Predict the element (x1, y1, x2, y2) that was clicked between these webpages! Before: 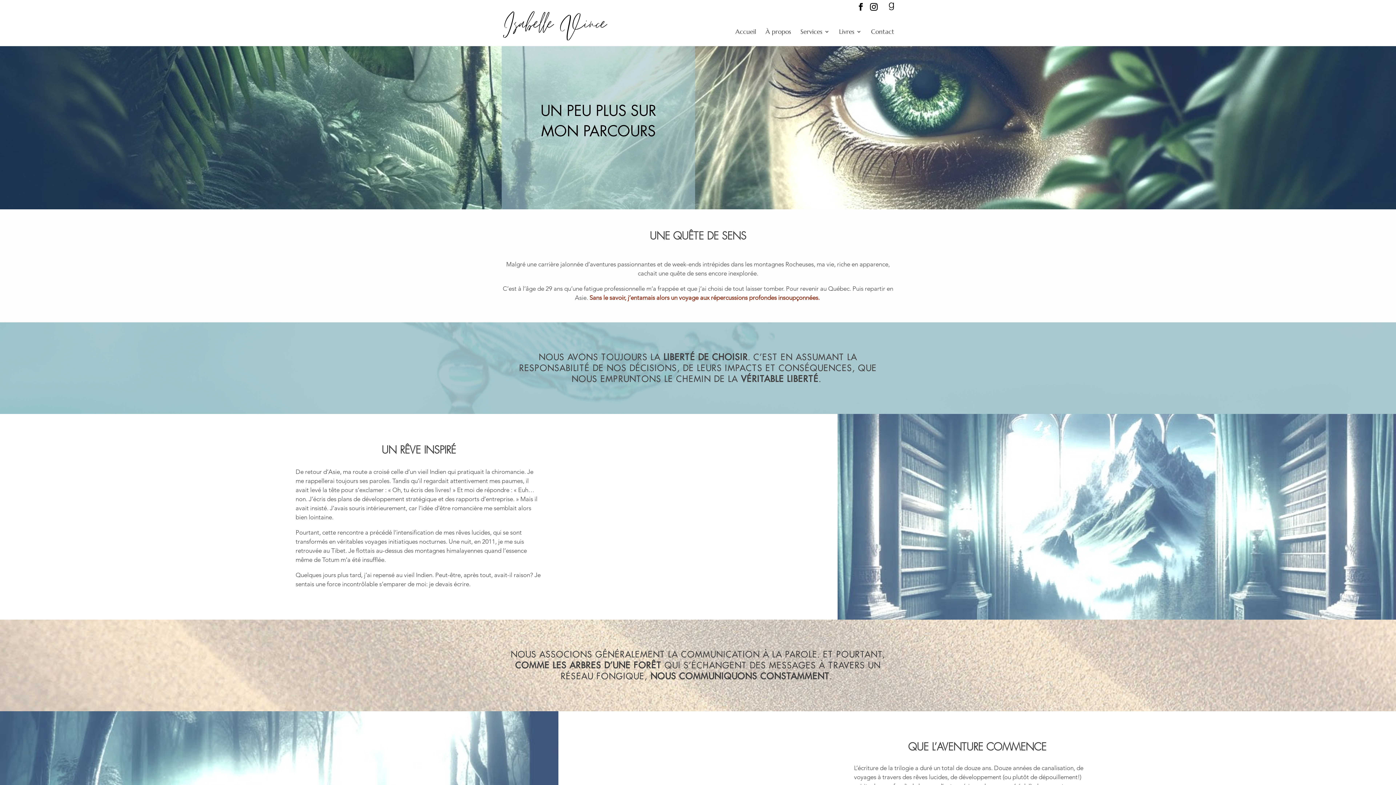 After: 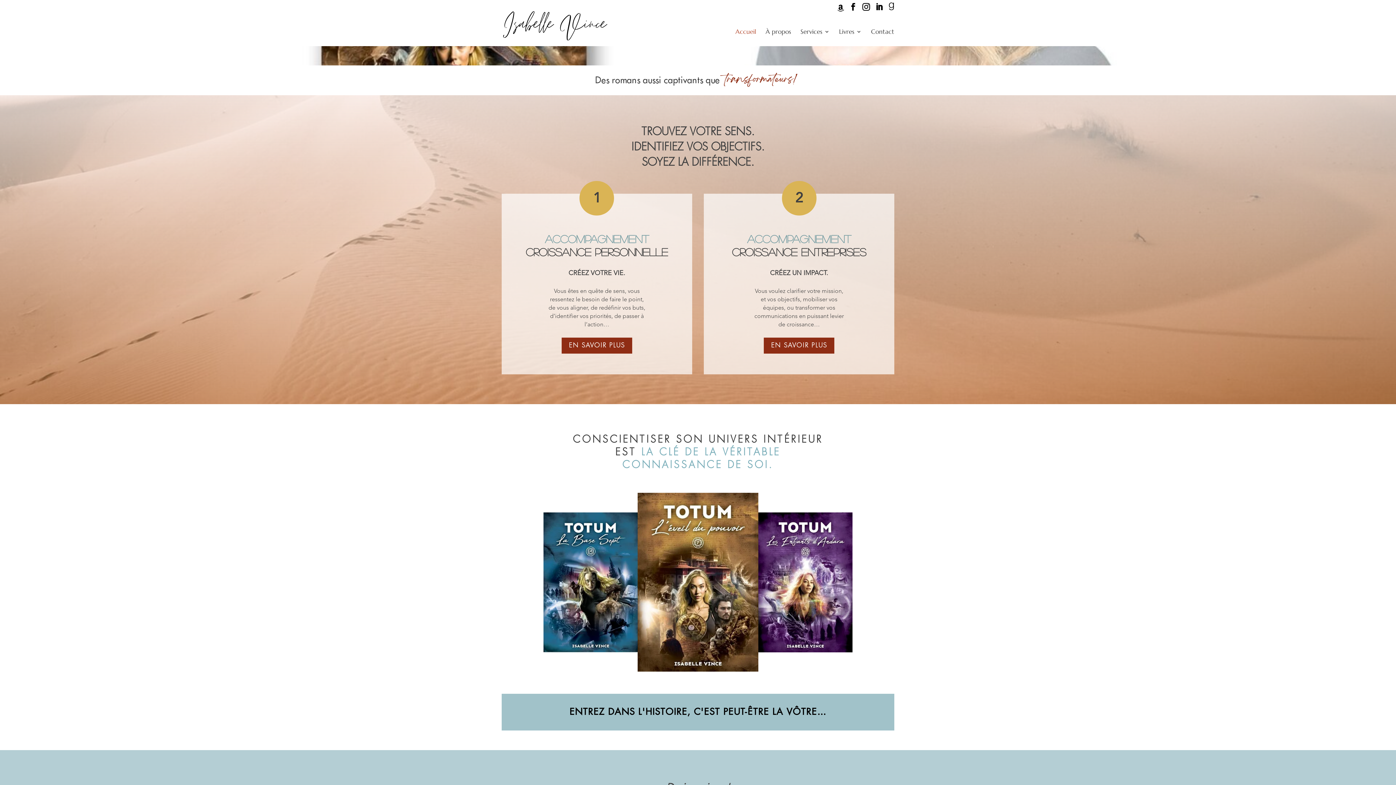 Action: bbox: (735, 29, 756, 46) label: Accueil